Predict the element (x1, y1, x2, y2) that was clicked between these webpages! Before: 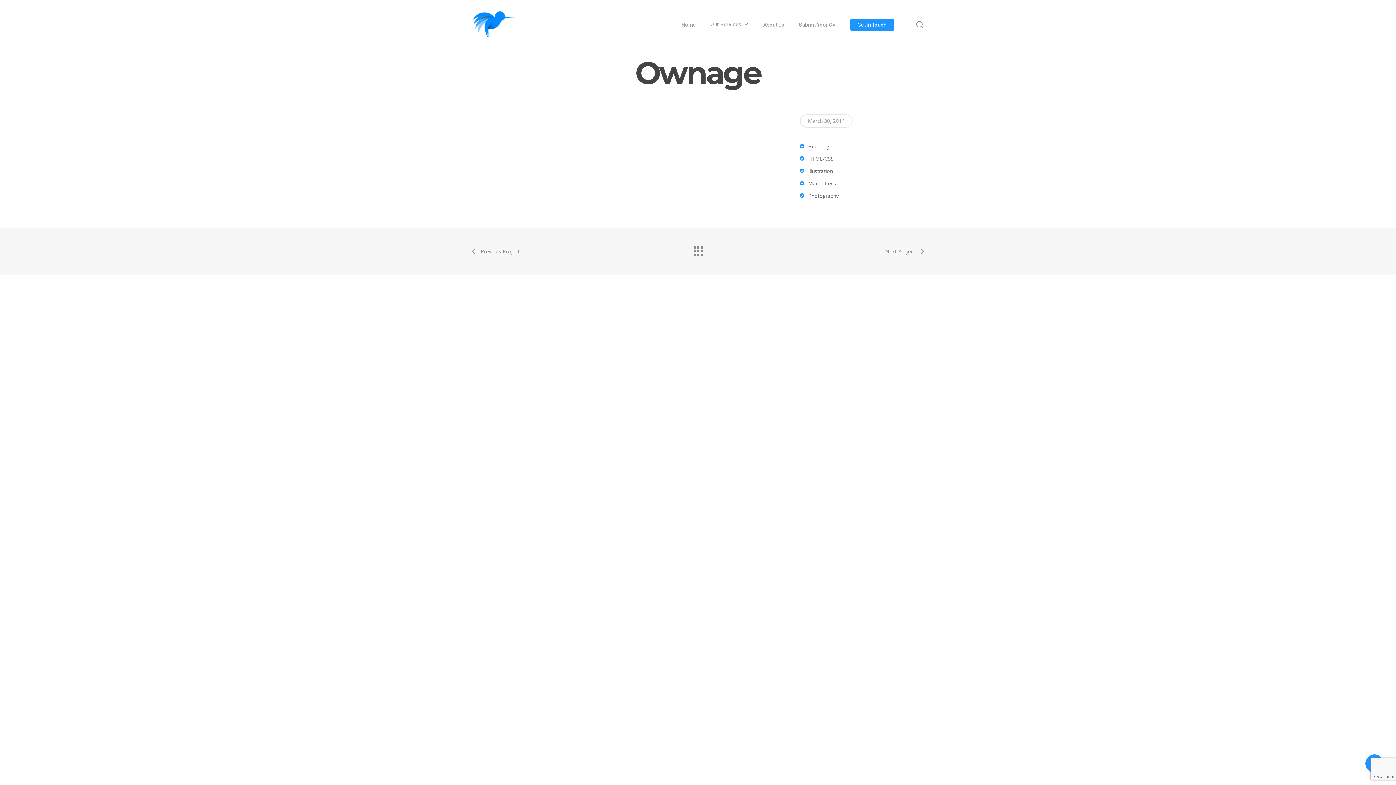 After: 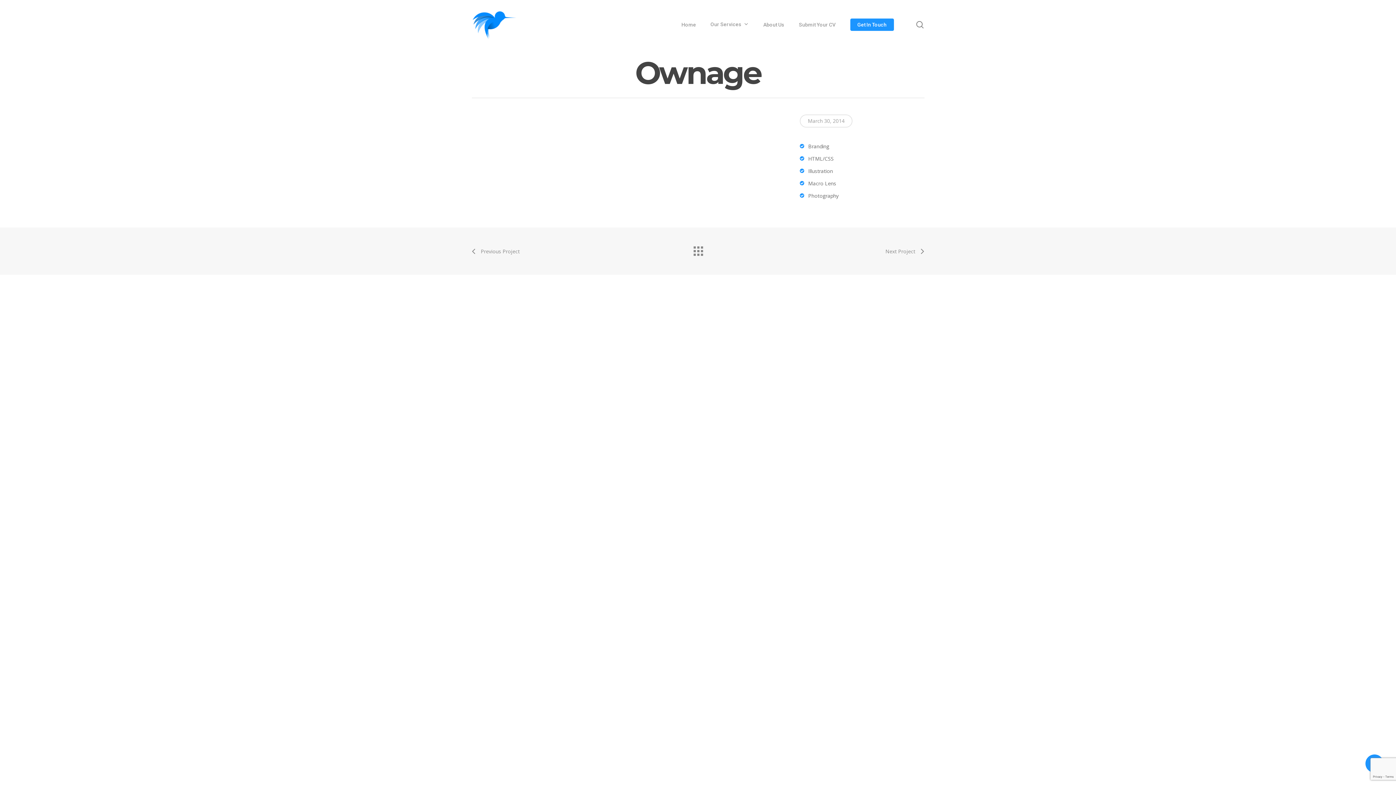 Action: bbox: (690, 242, 705, 256)